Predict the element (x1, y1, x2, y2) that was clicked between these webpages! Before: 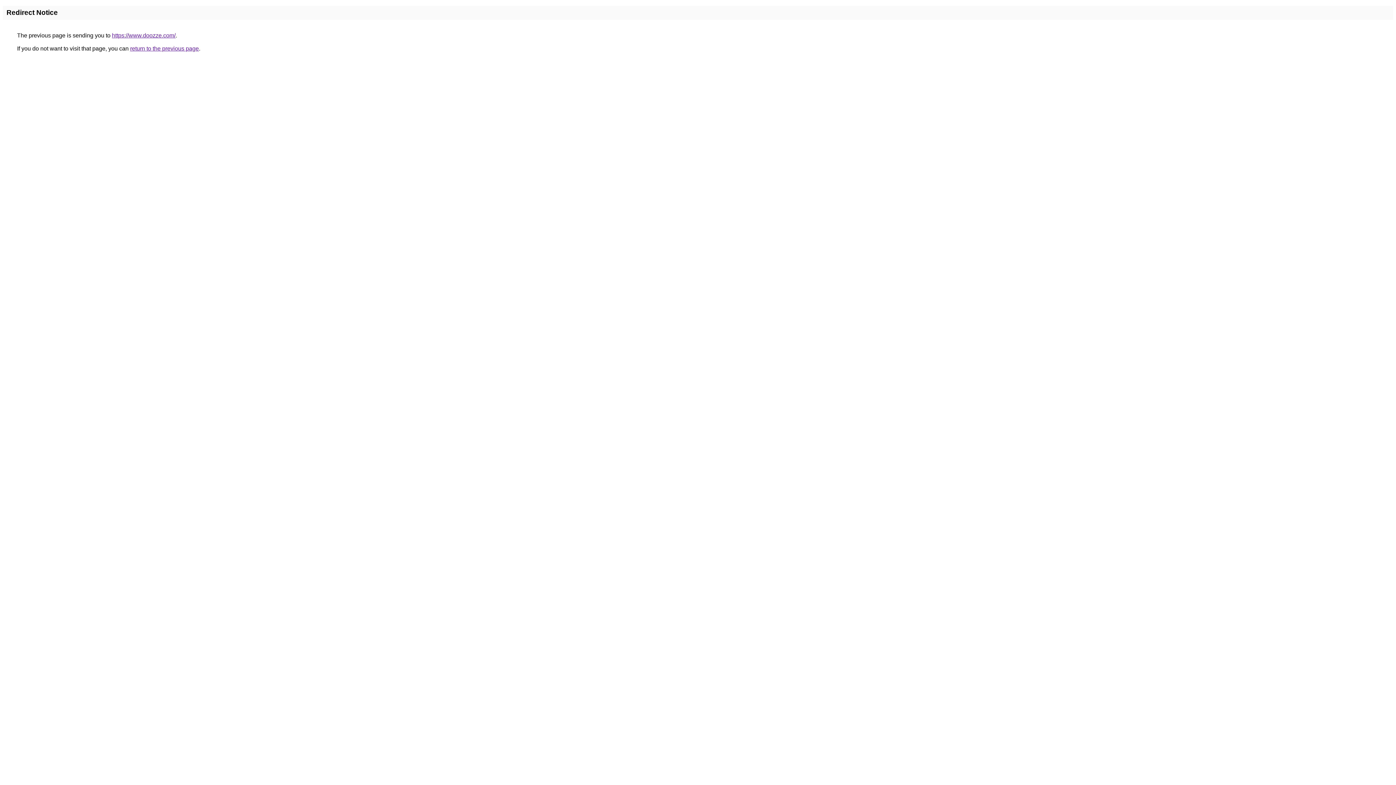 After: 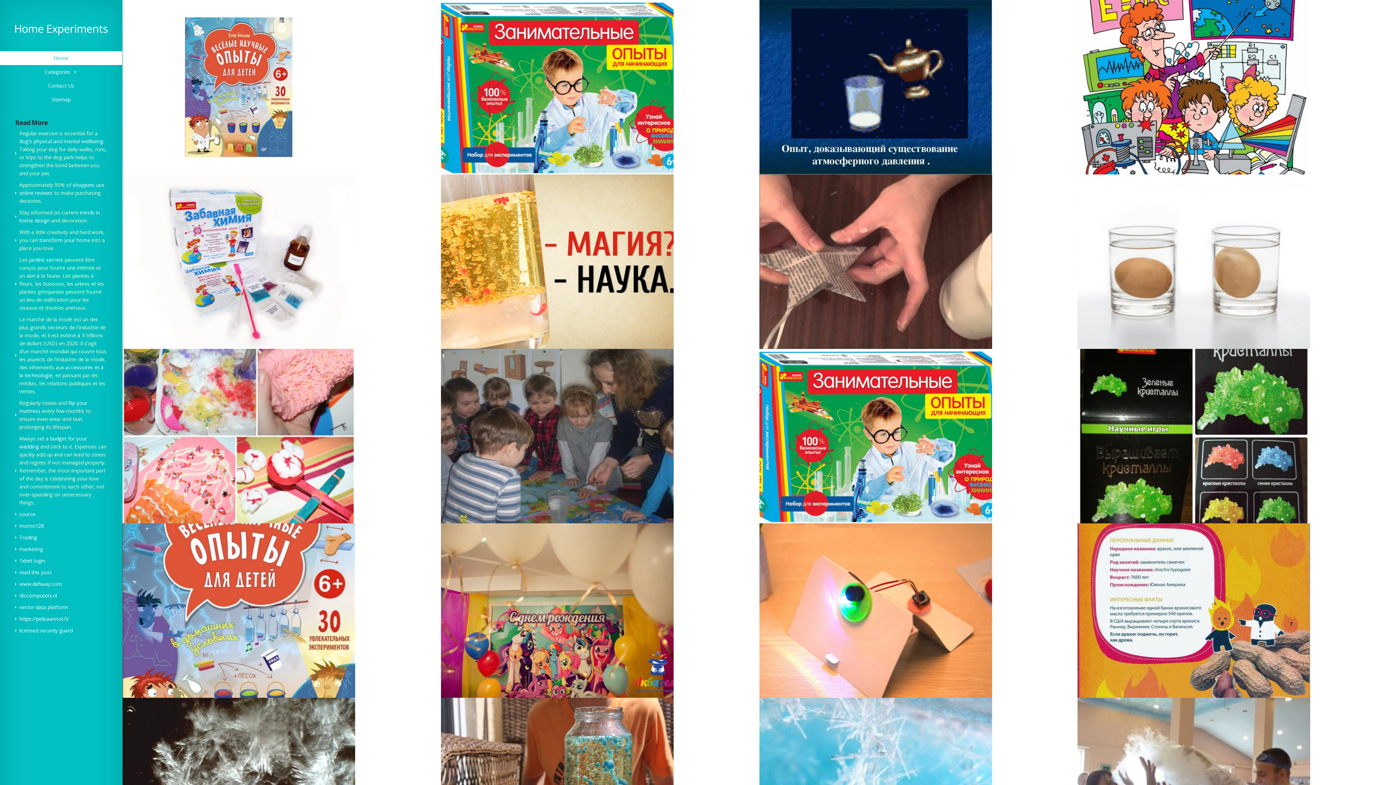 Action: bbox: (112, 32, 175, 38) label: https://www.doozze.com/